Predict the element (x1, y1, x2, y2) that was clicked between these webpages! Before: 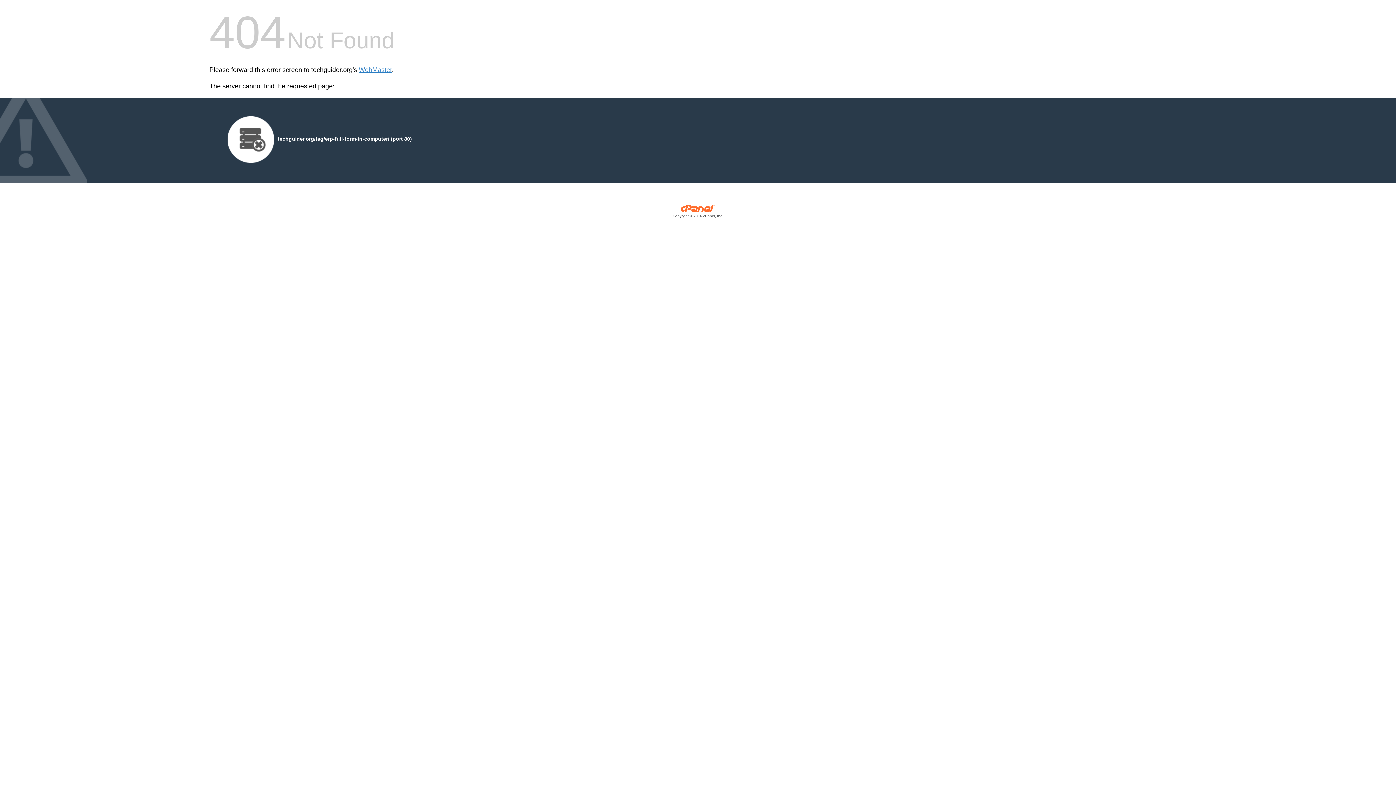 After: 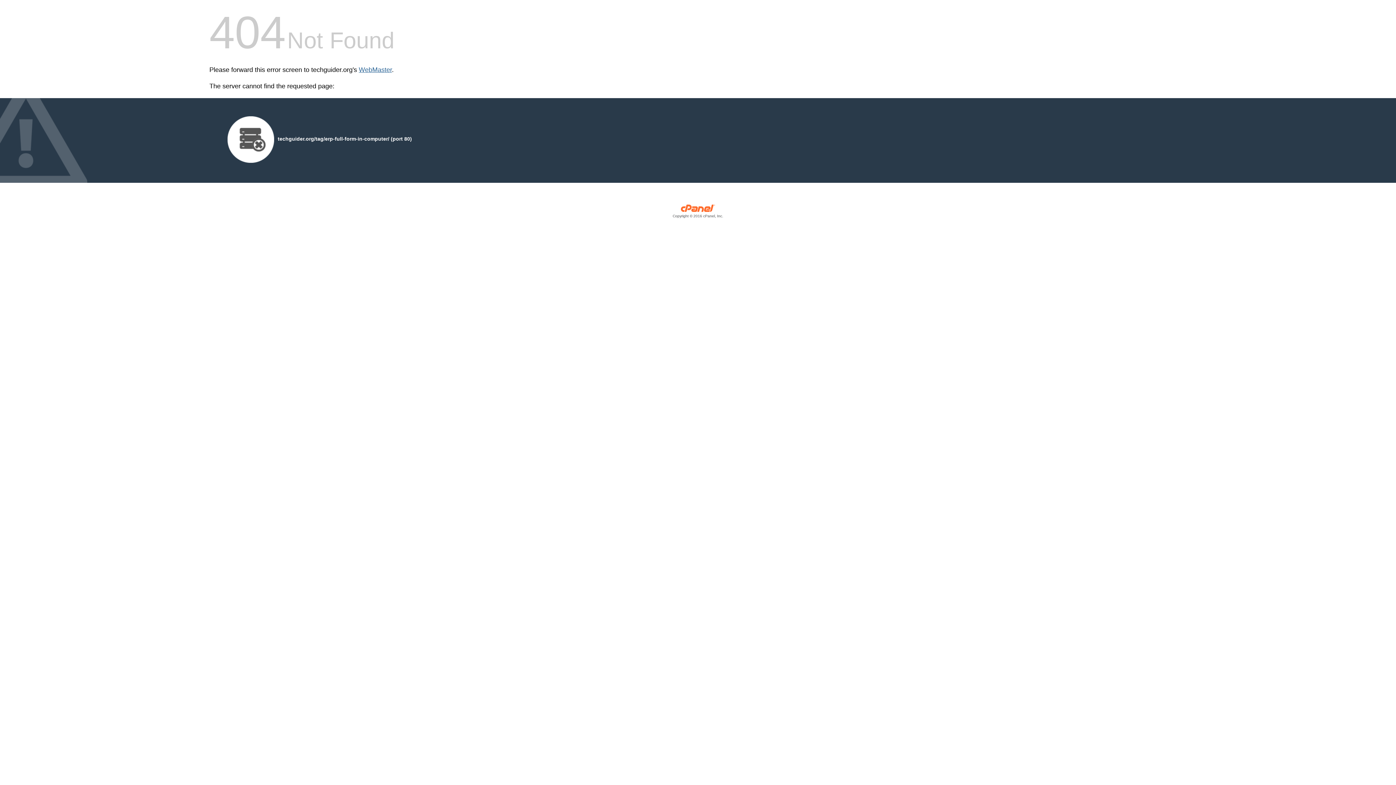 Action: bbox: (358, 66, 392, 73) label: WebMaster